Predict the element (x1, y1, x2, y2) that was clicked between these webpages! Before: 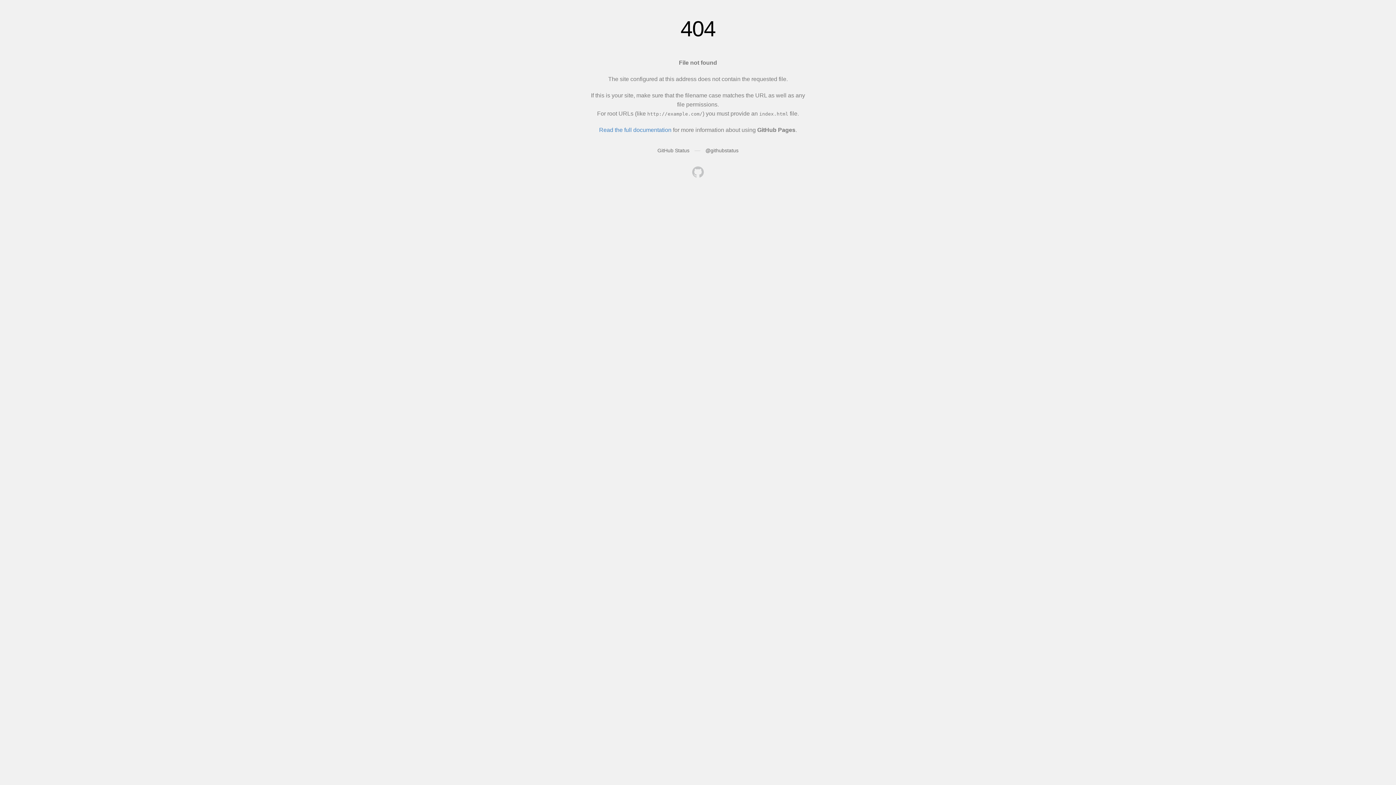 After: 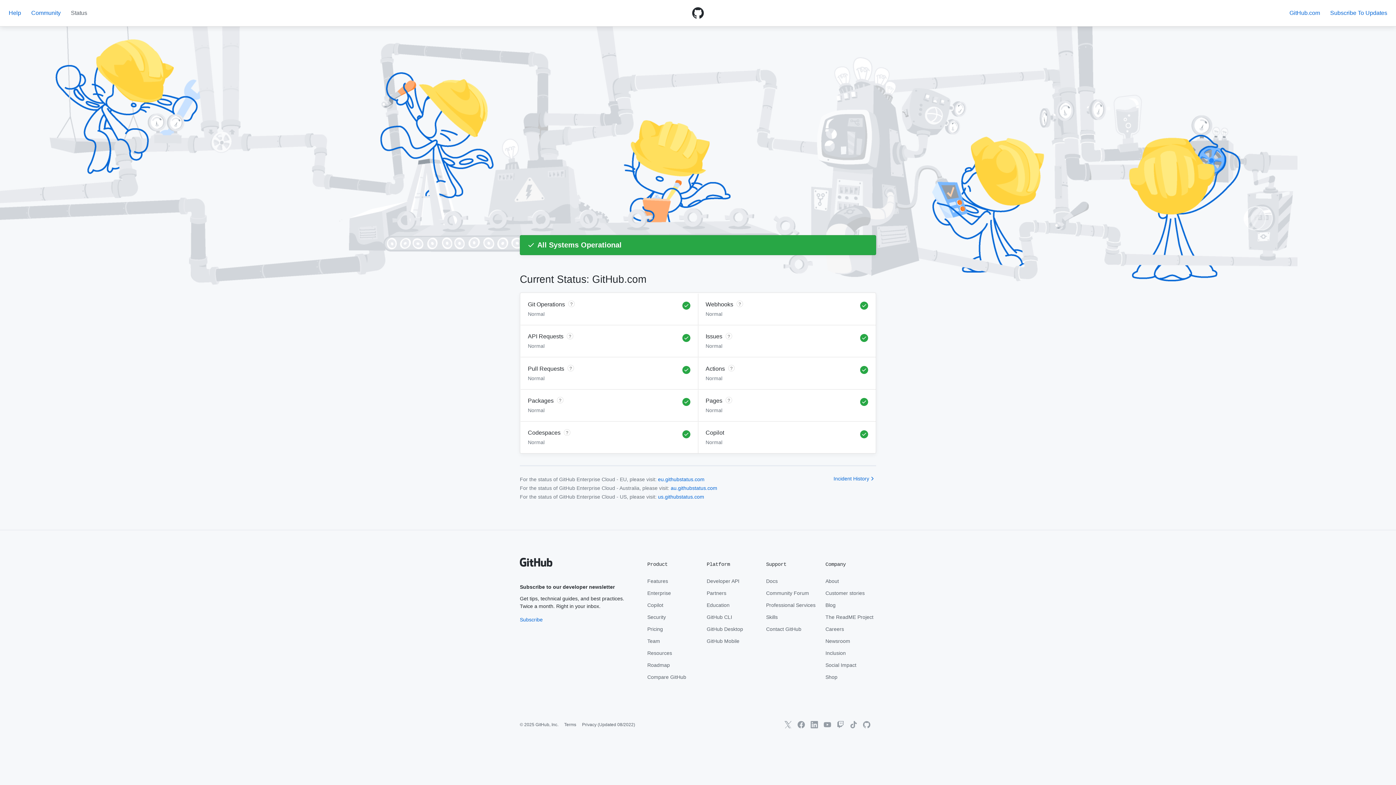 Action: label: GitHub Status bbox: (657, 147, 689, 153)